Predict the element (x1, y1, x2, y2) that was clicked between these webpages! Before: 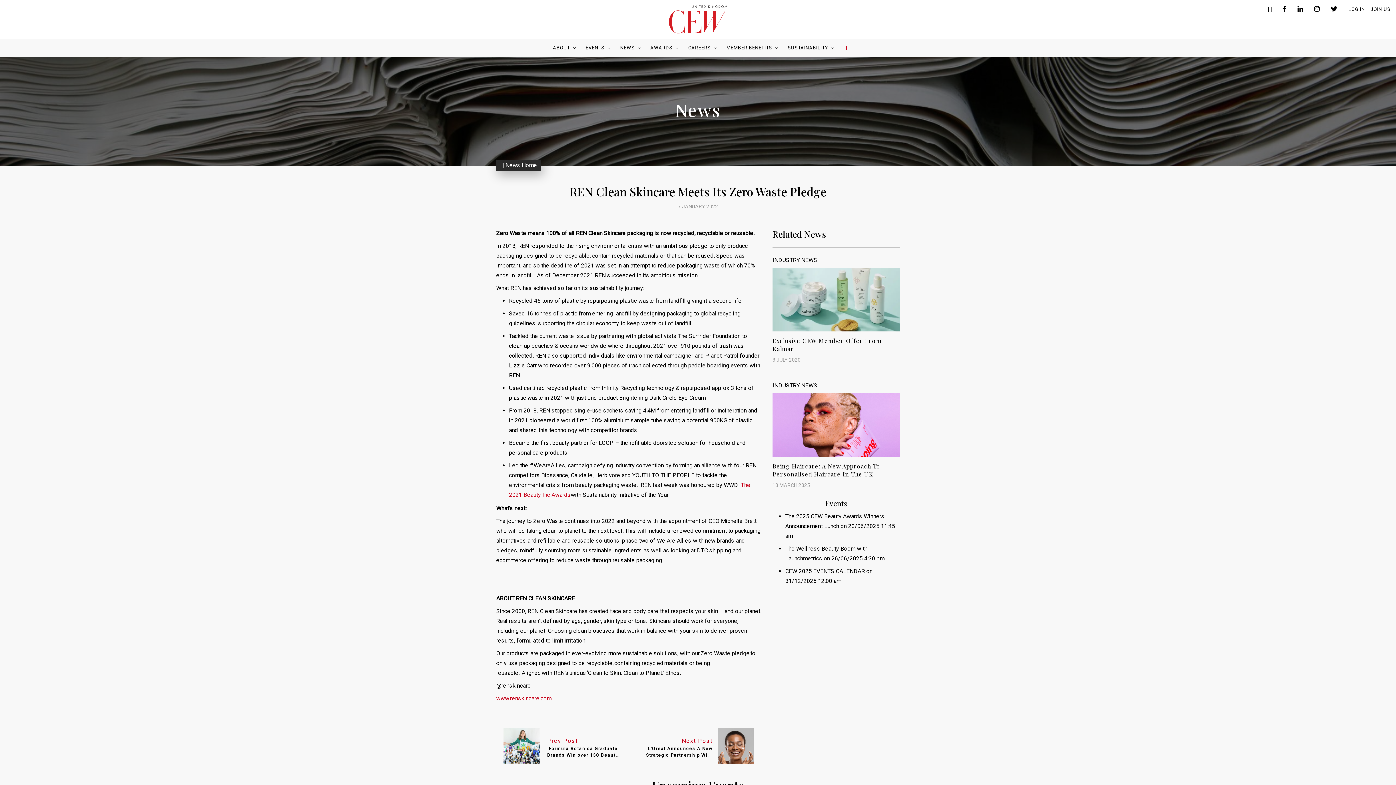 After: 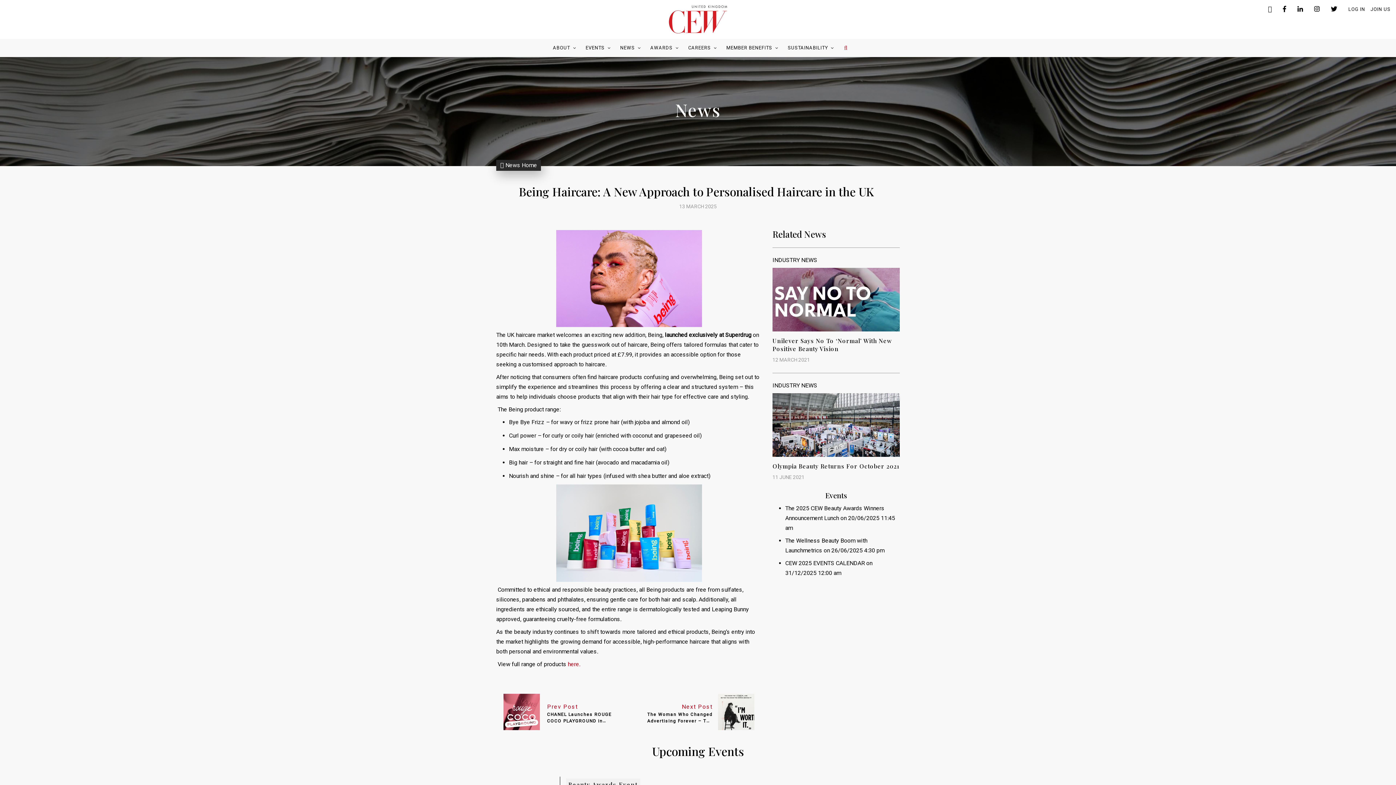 Action: bbox: (772, 421, 899, 428)